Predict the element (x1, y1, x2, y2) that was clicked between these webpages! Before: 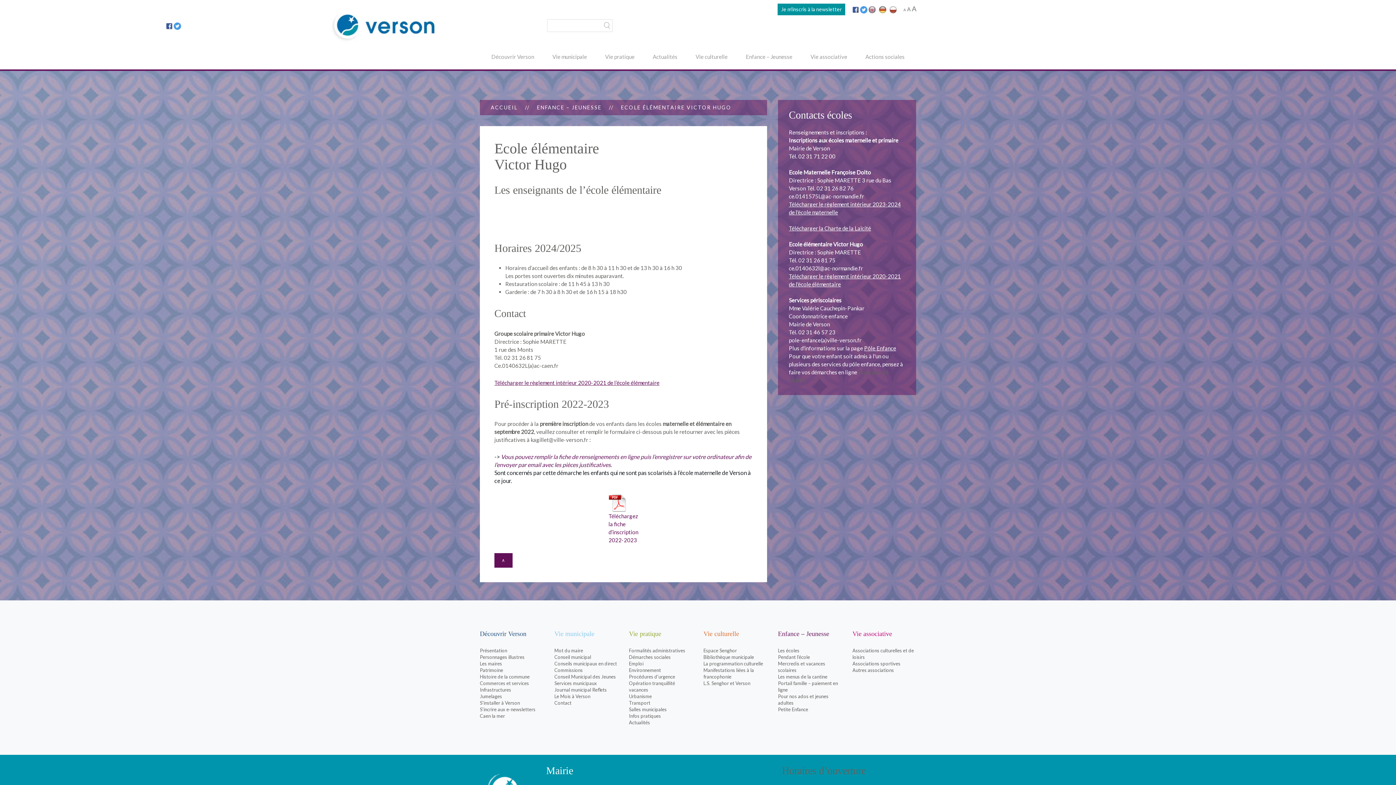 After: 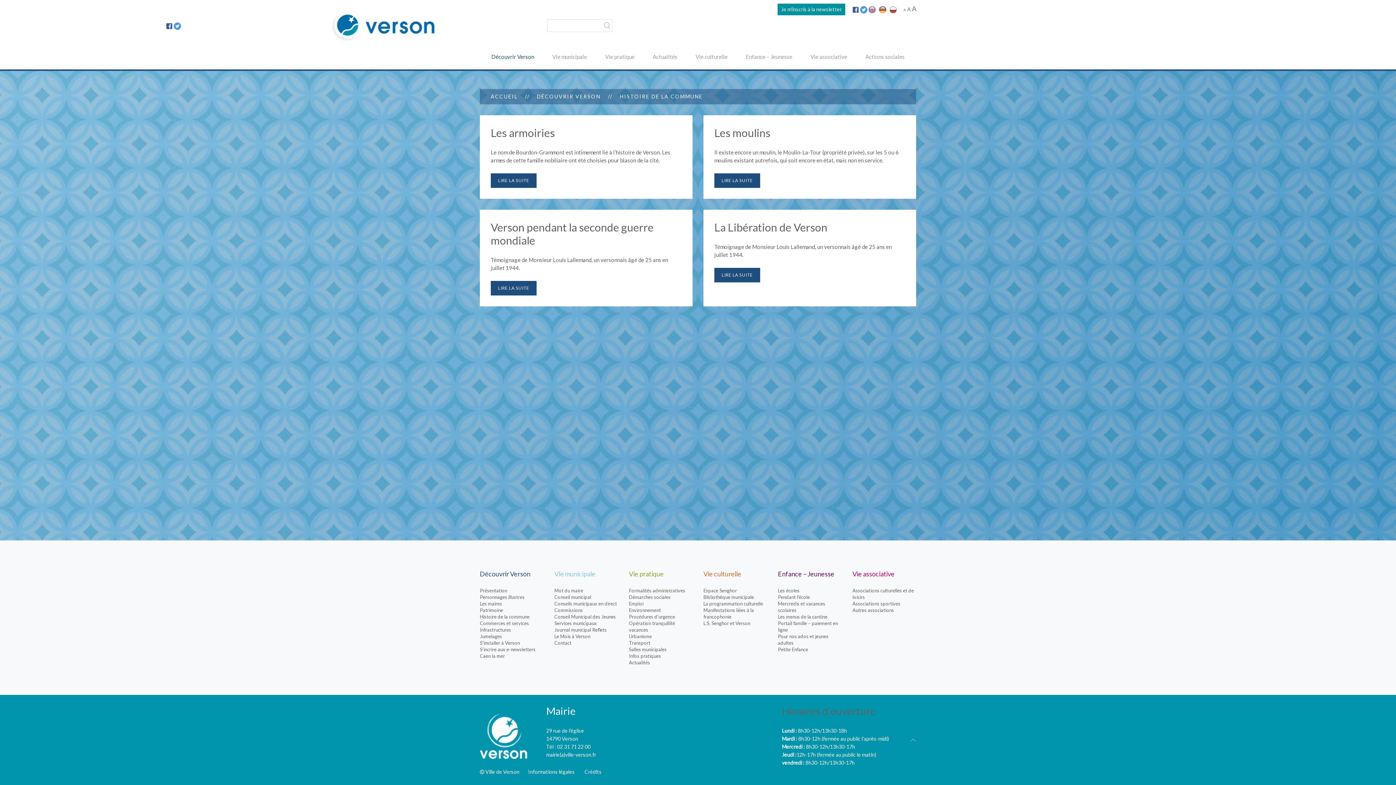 Action: bbox: (480, 674, 529, 680) label: Histoire de la commune